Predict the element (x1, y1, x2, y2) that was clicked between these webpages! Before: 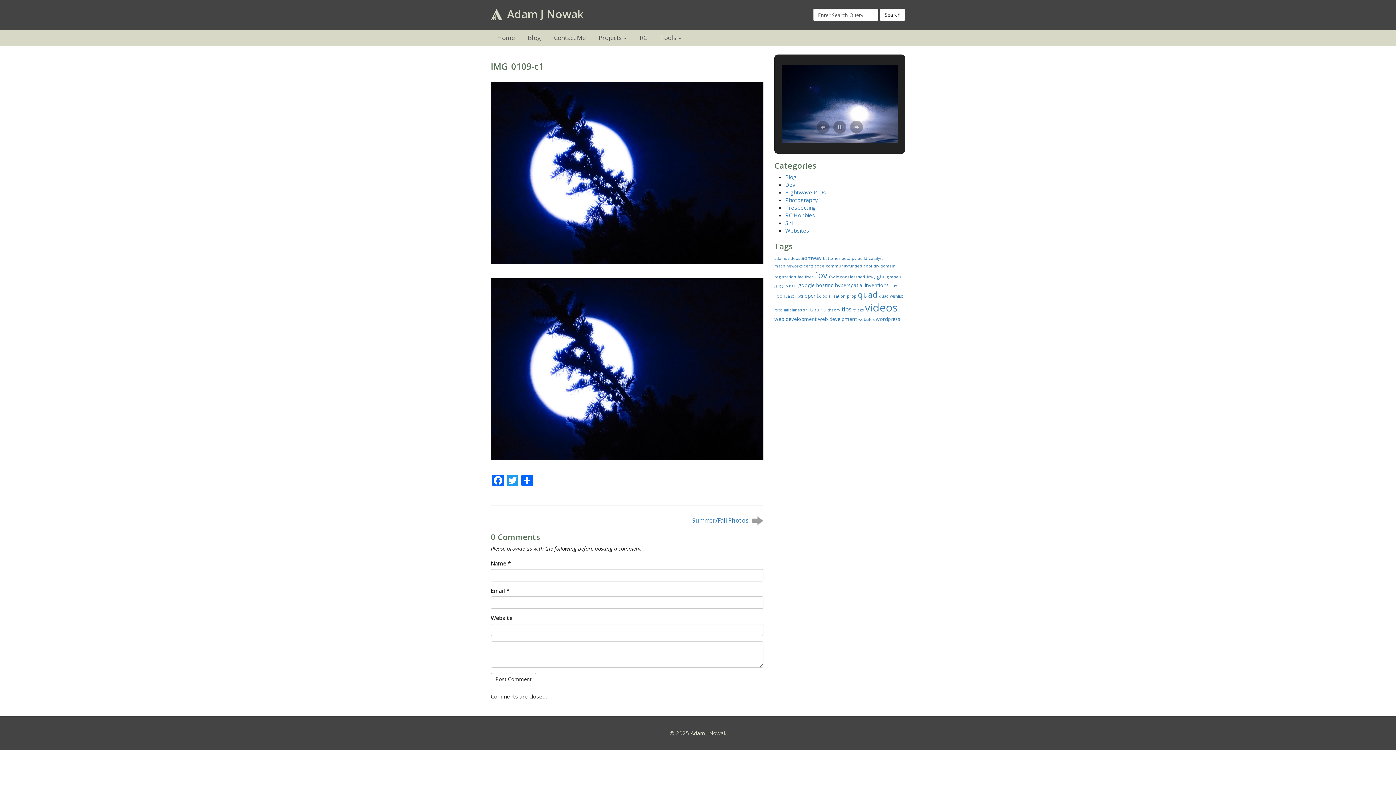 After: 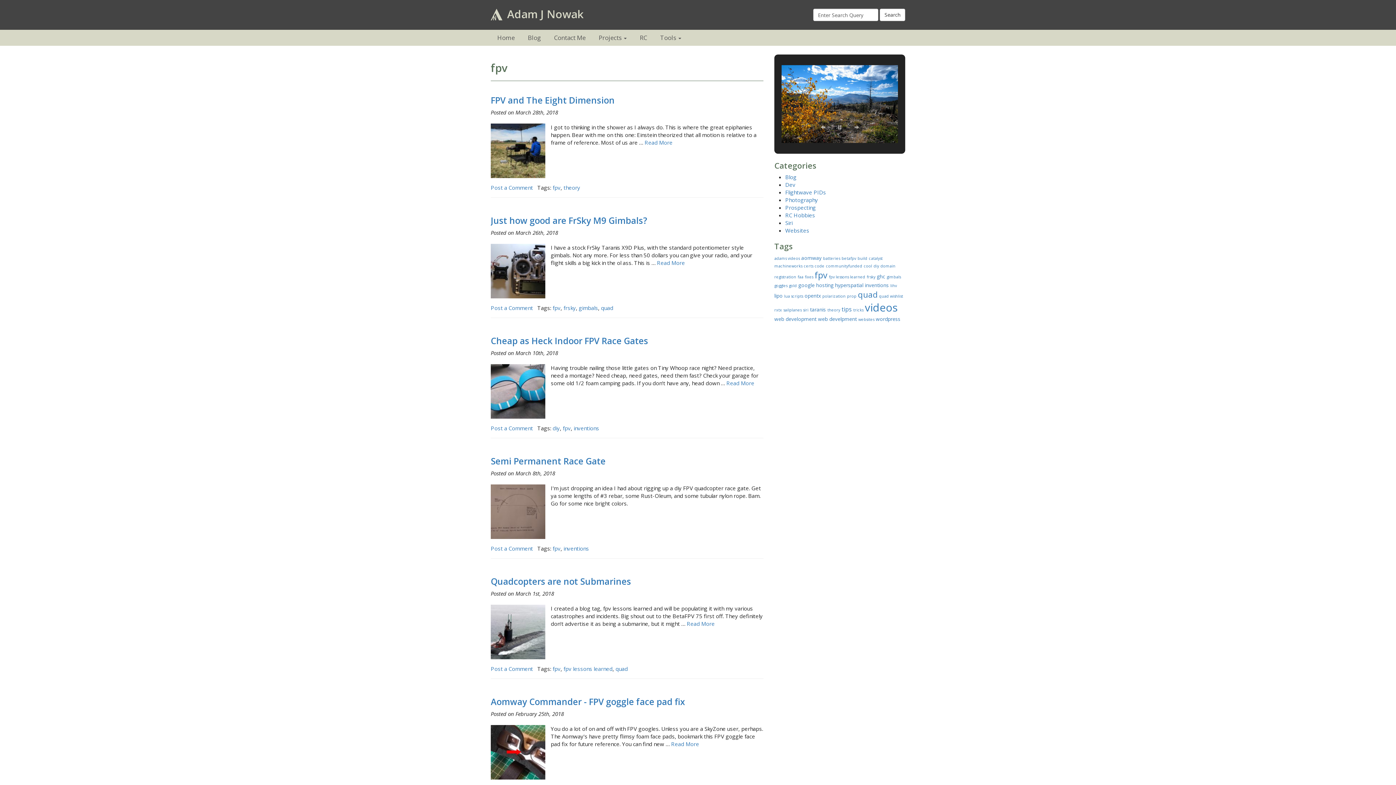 Action: bbox: (814, 269, 827, 280) label: fpv (10 items)